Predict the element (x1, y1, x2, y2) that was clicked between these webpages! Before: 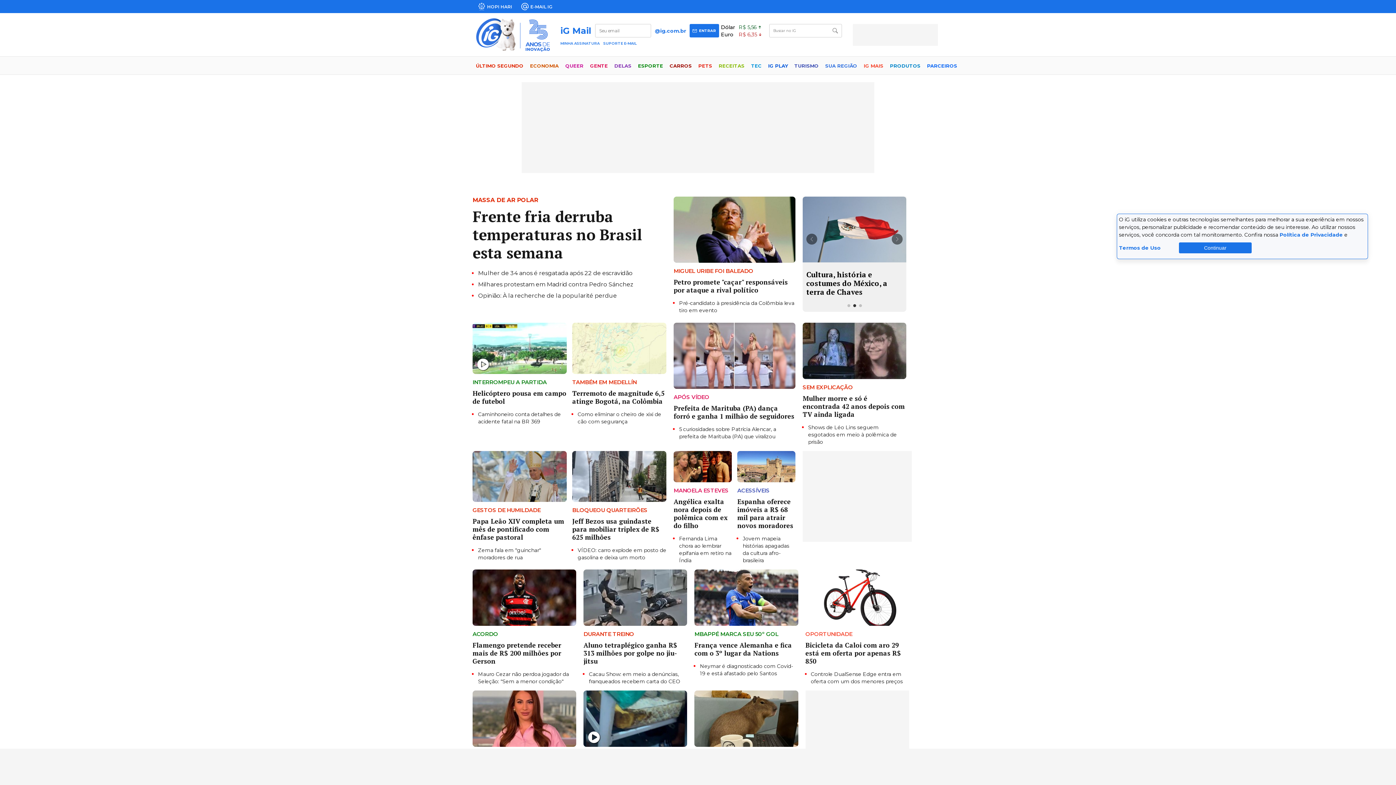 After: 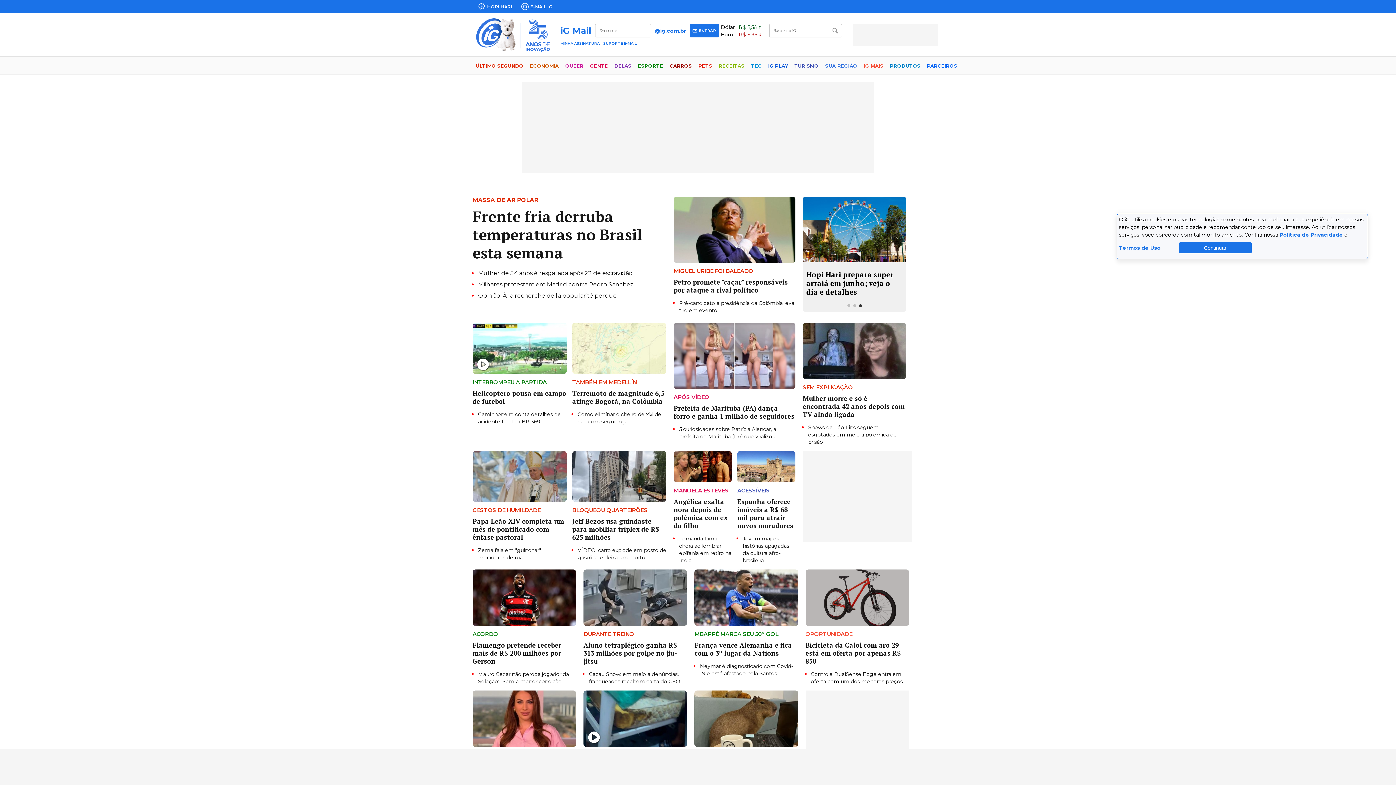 Action: bbox: (805, 569, 909, 626)